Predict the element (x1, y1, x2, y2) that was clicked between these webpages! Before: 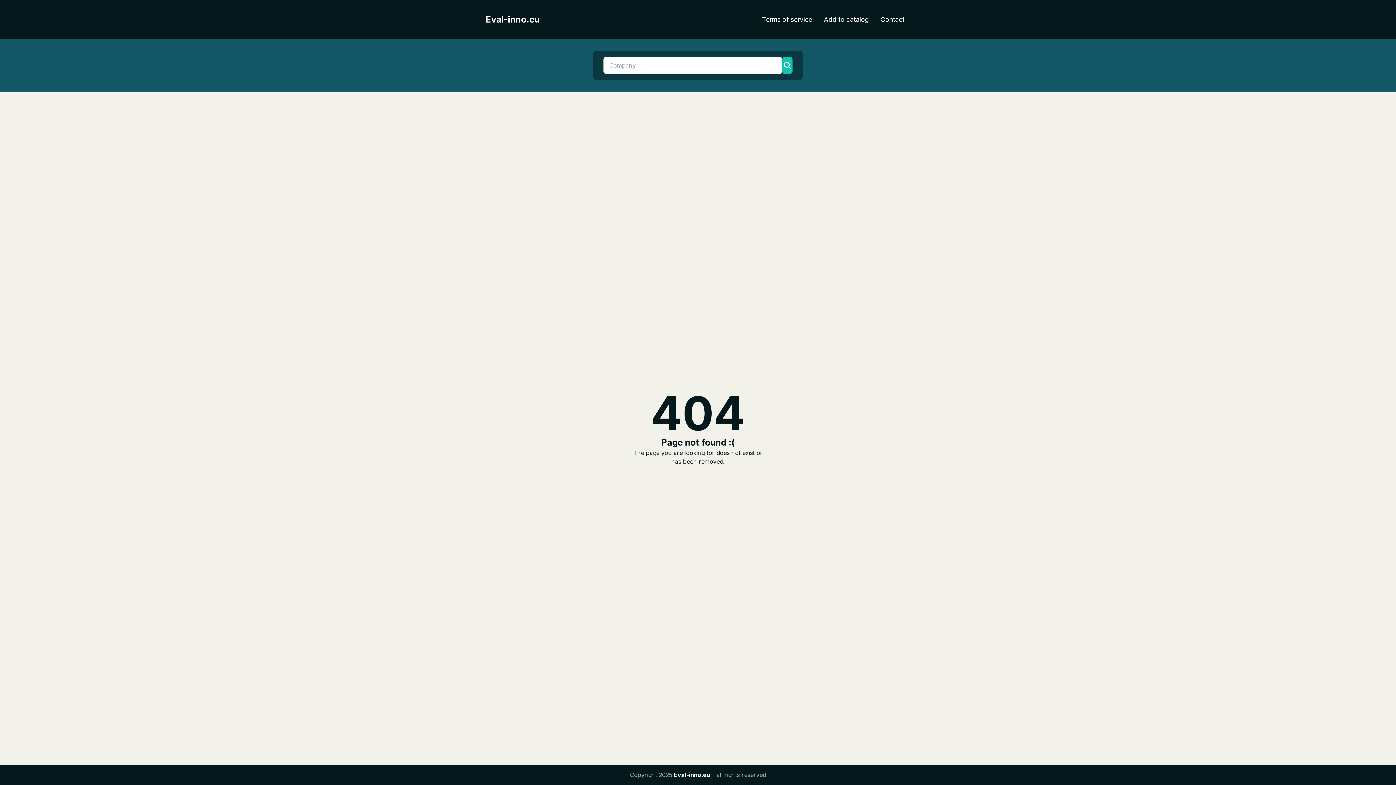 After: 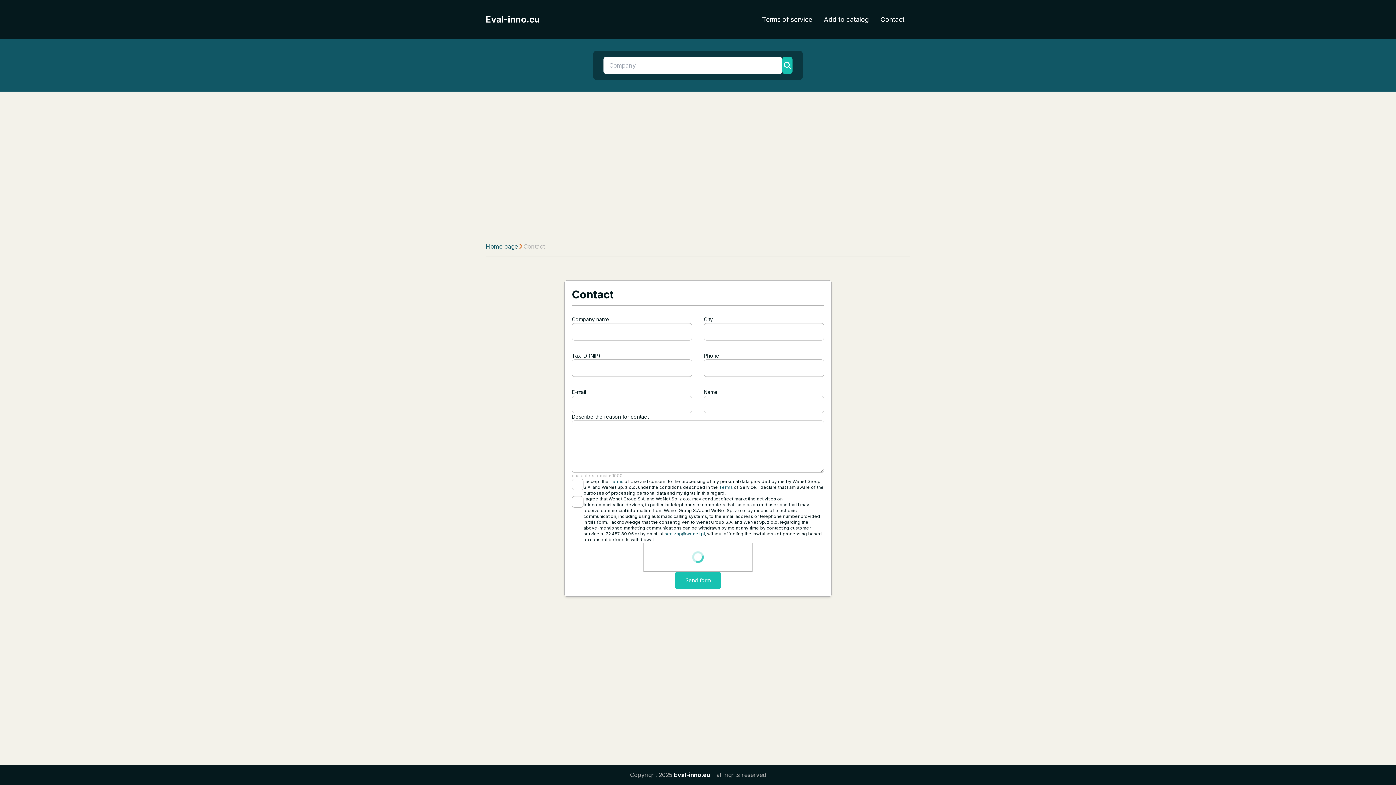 Action: bbox: (874, 11, 910, 27) label: Contact